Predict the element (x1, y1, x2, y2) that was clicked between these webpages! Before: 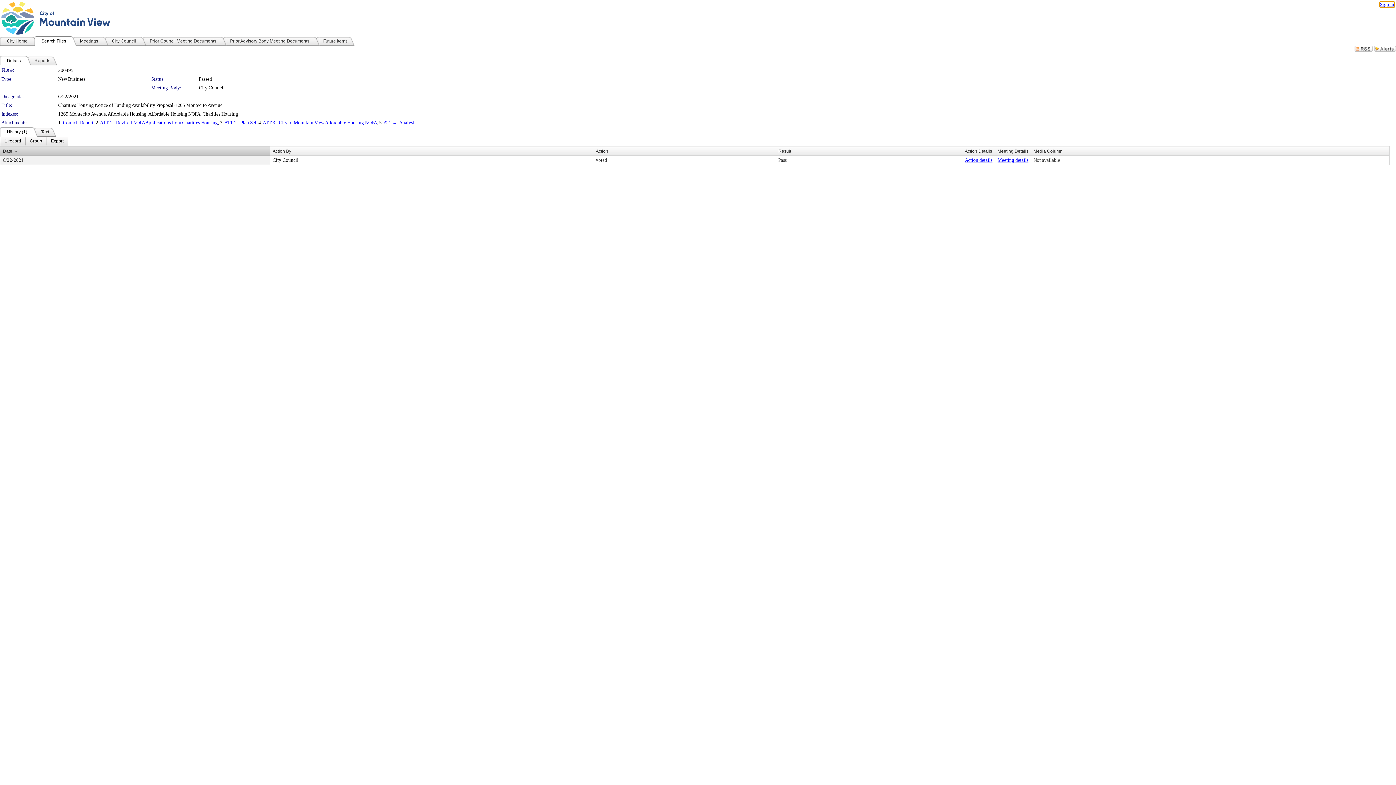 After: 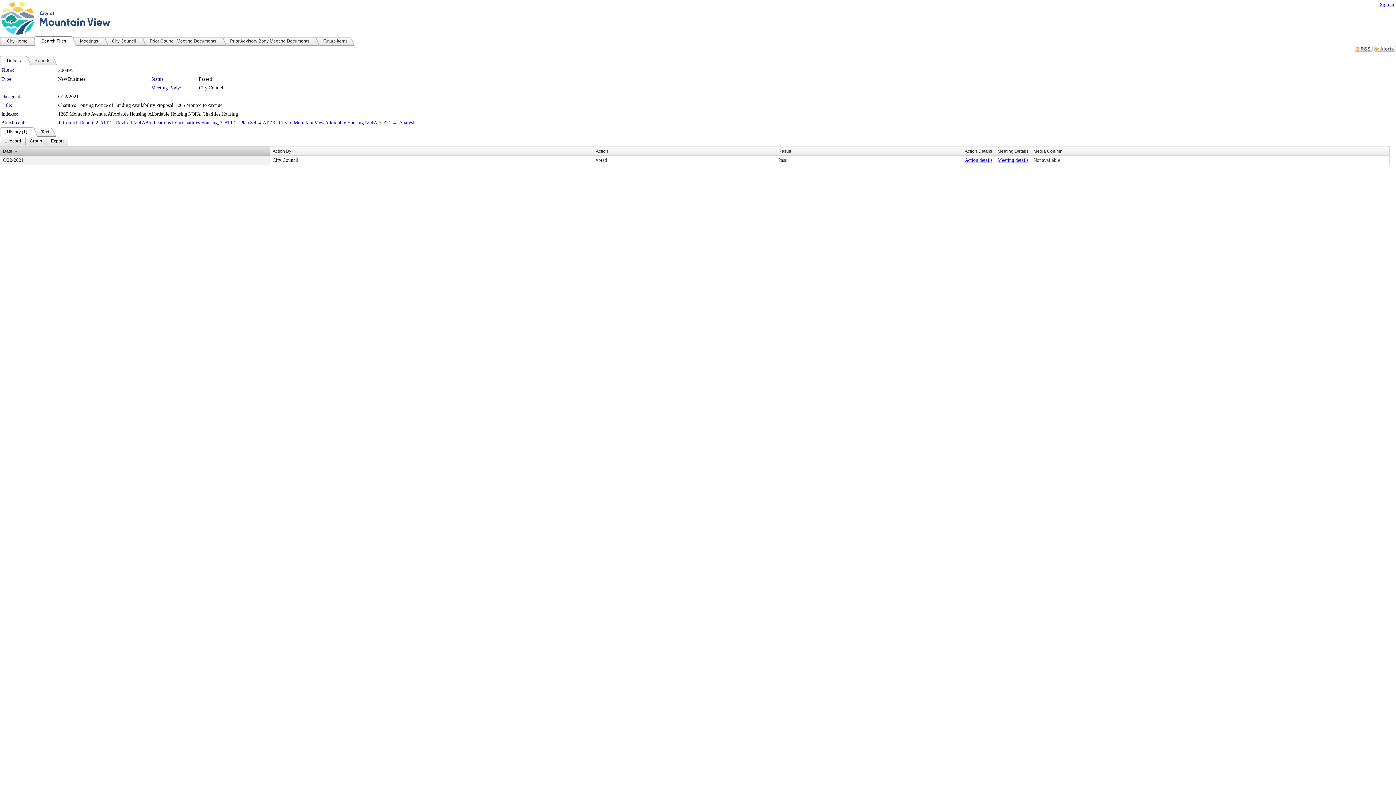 Action: label: History (1) bbox: (0, 127, 34, 136)